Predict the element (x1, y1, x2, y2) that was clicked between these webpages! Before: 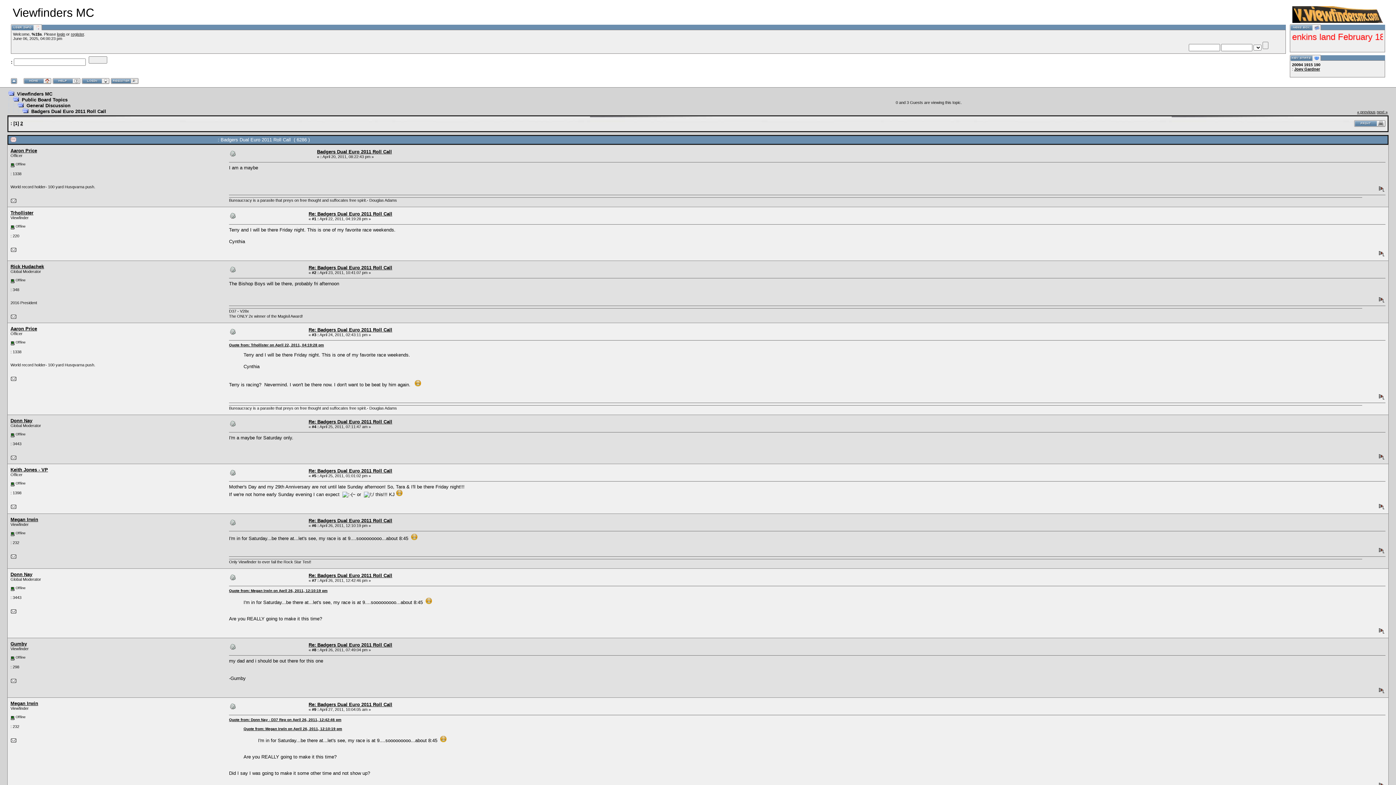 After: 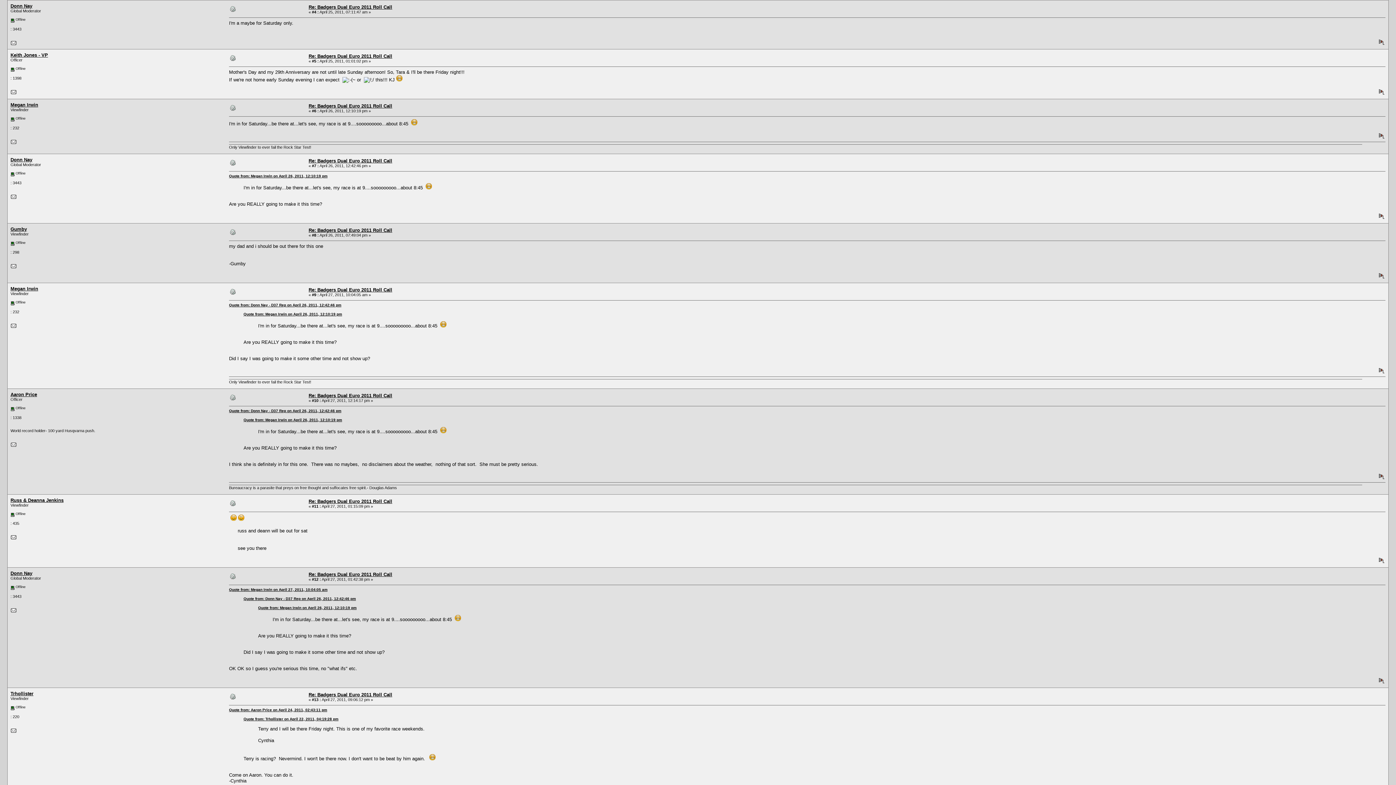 Action: bbox: (308, 419, 392, 424) label: Re: Badgers Dual Euro 2011 Roll Call